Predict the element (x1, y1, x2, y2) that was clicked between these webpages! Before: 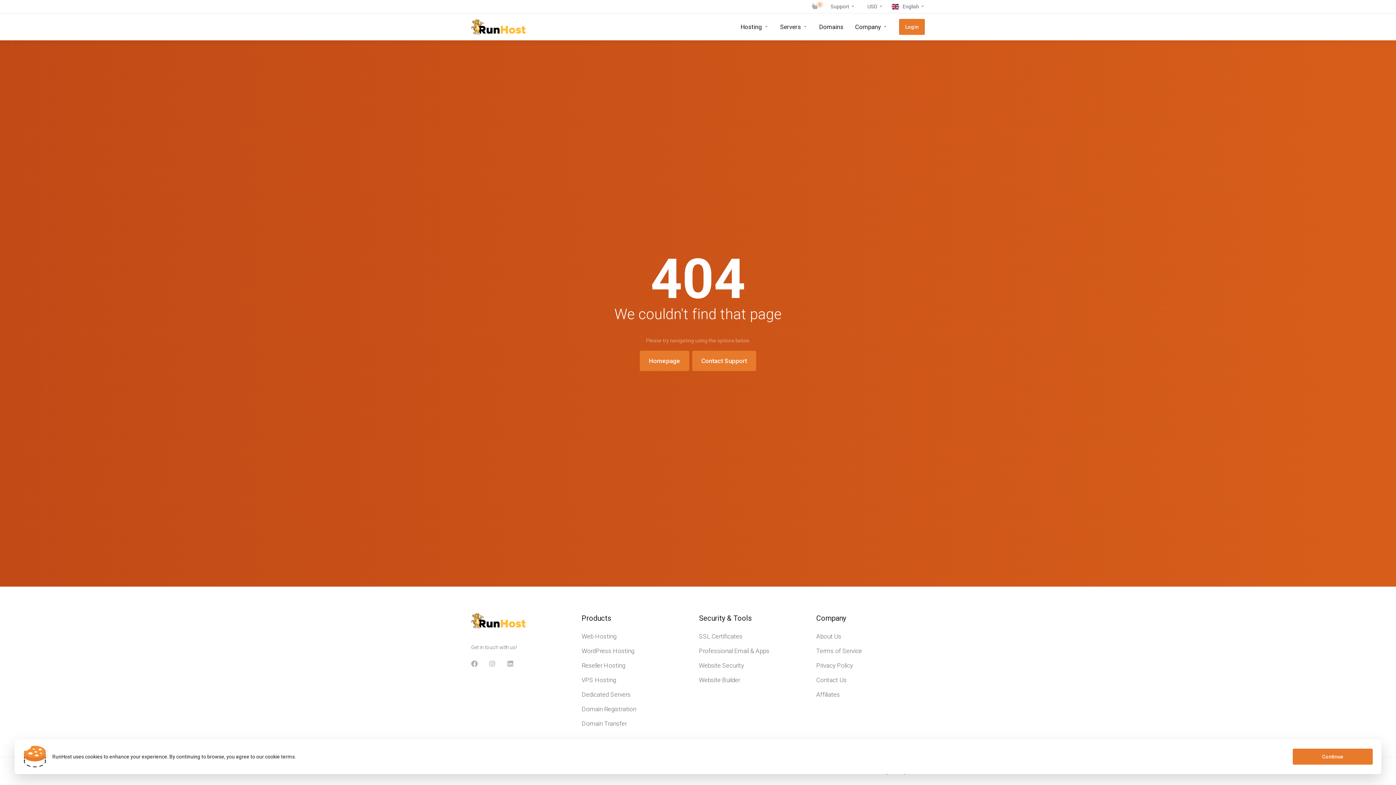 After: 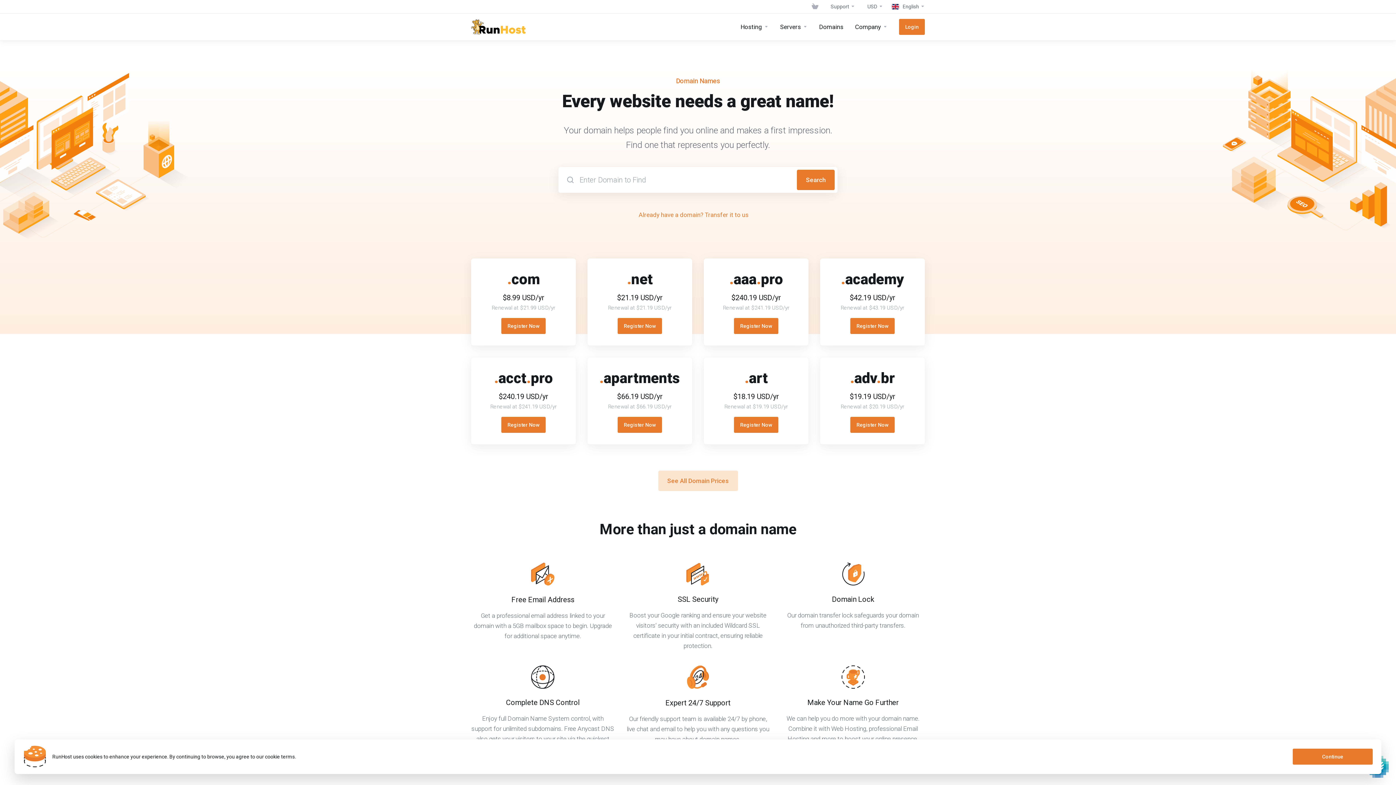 Action: bbox: (813, 13, 849, 40) label: Domains